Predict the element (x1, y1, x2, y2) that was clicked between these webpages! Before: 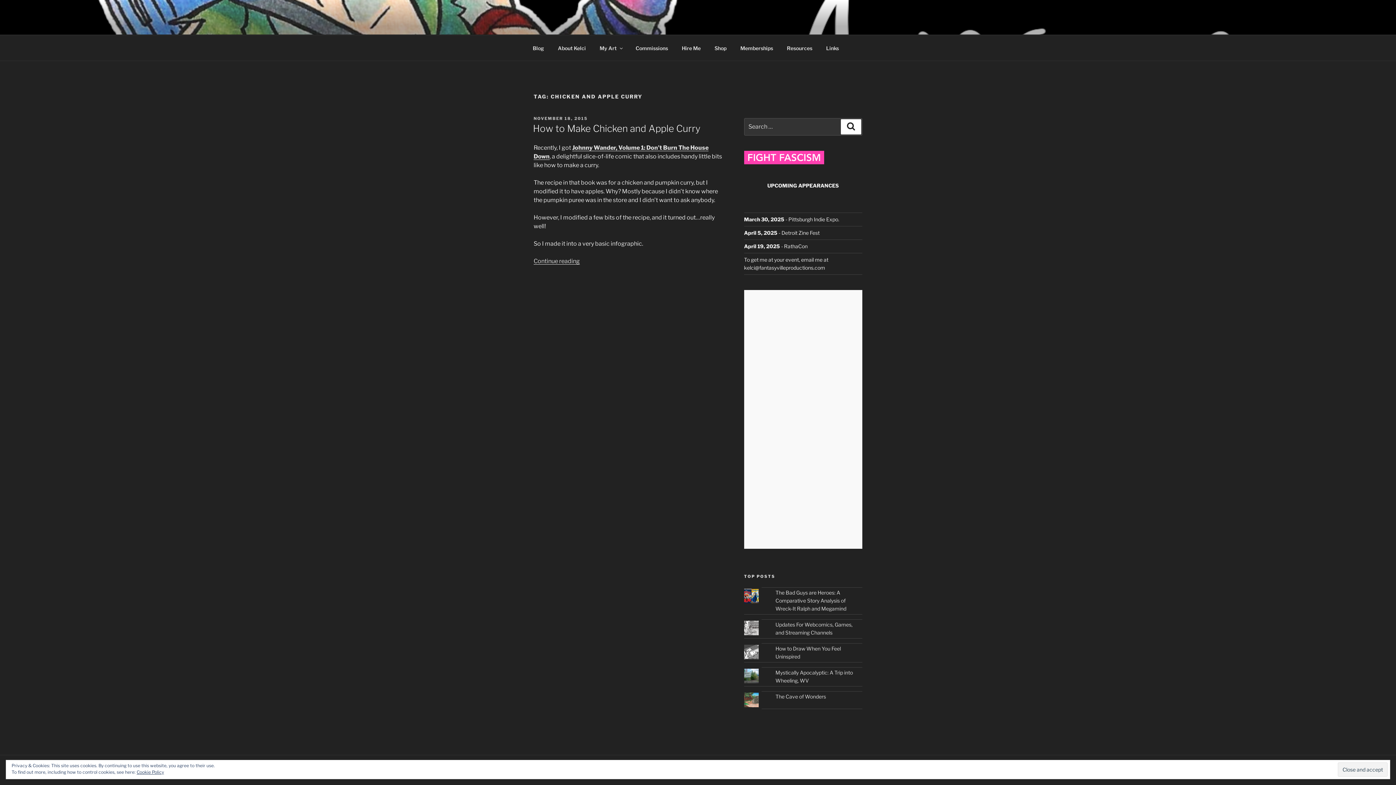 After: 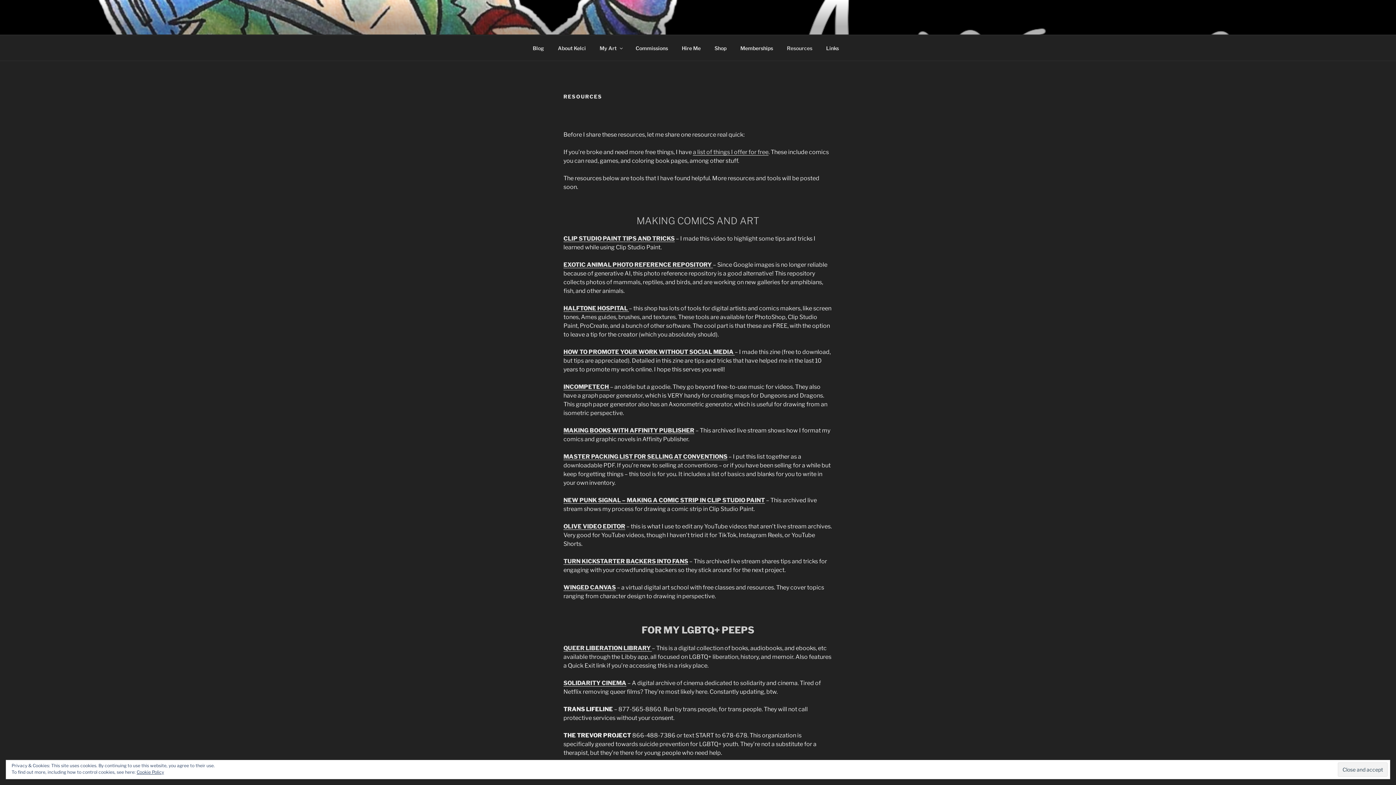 Action: label: Resources bbox: (780, 39, 818, 56)